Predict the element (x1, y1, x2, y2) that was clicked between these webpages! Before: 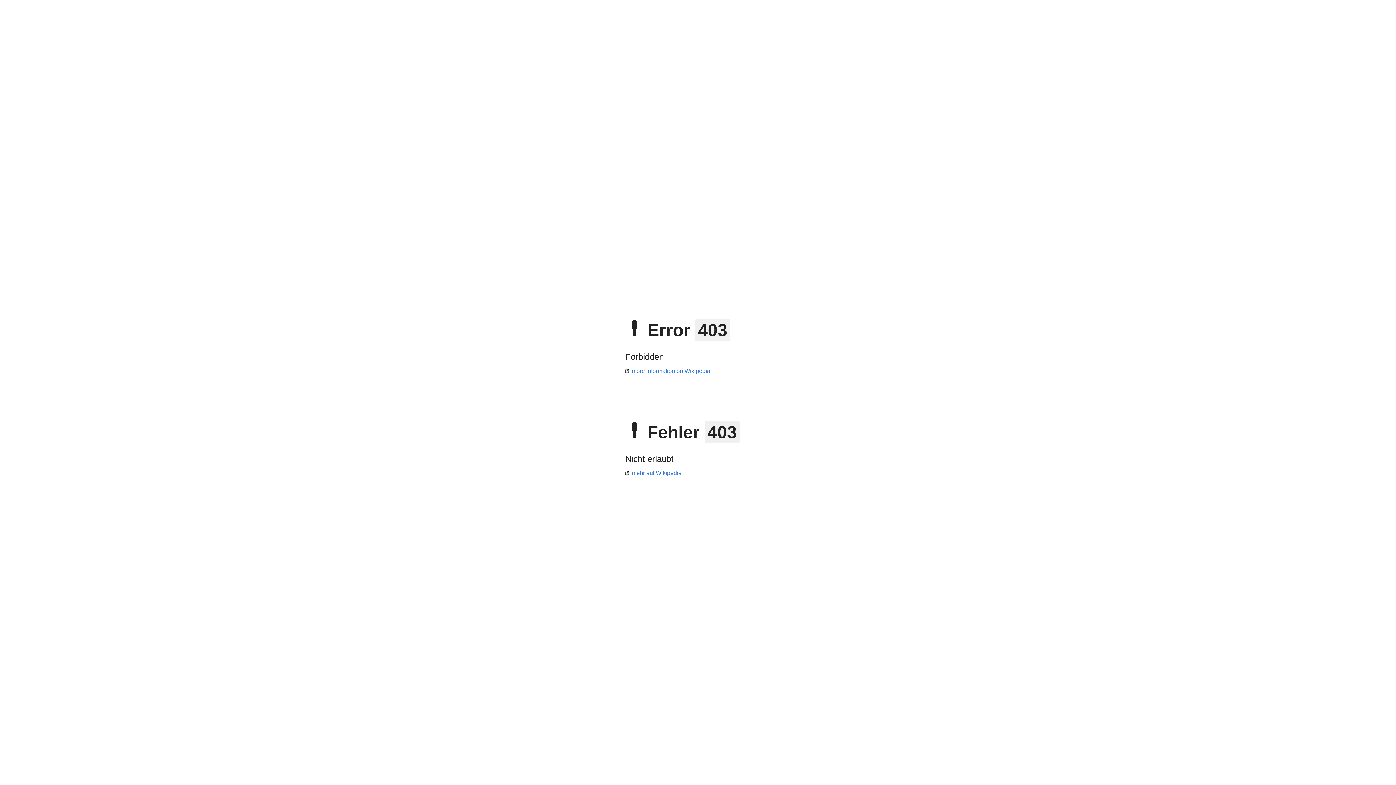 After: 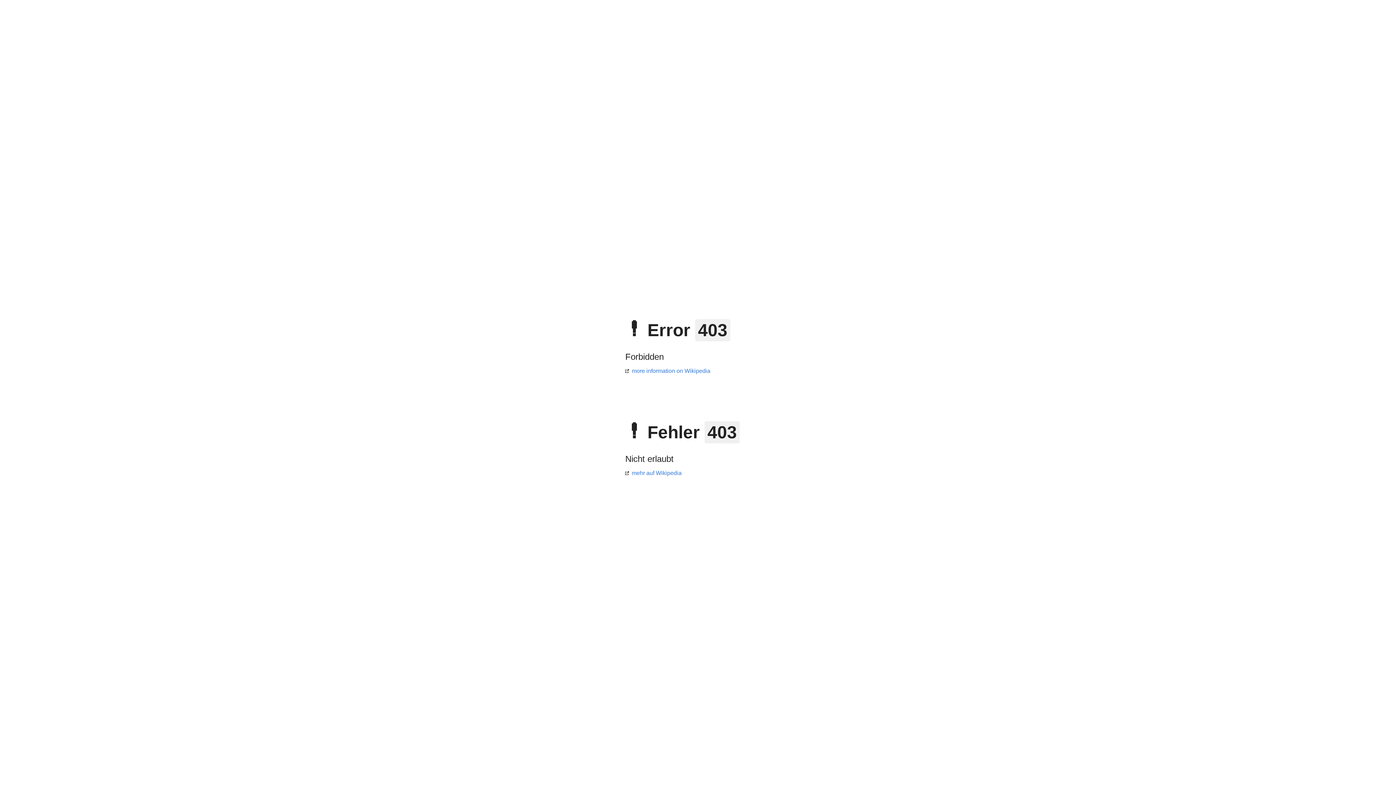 Action: bbox: (625, 470, 681, 476) label: mehr auf Wikipedia